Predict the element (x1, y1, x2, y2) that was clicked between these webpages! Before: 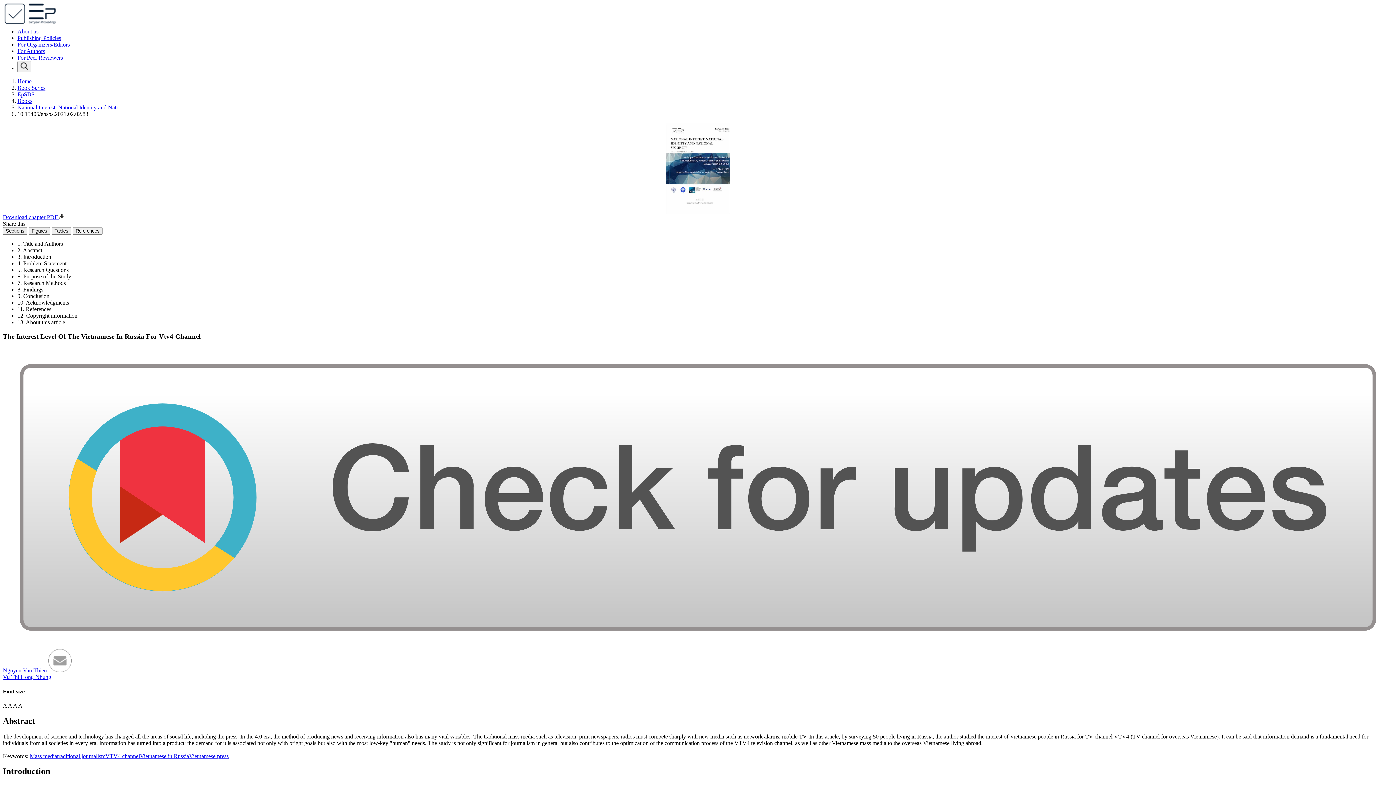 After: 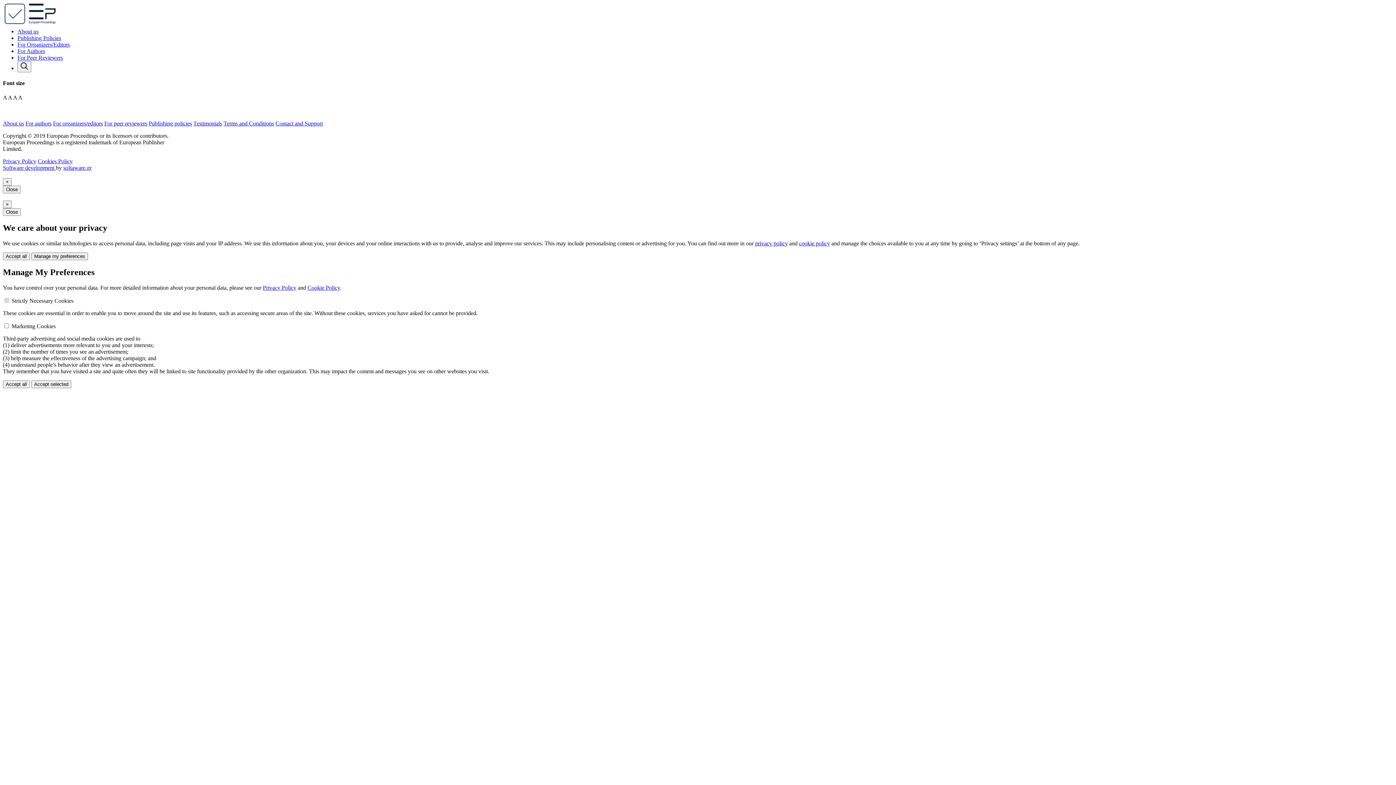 Action: label: For Authors bbox: (17, 48, 45, 54)